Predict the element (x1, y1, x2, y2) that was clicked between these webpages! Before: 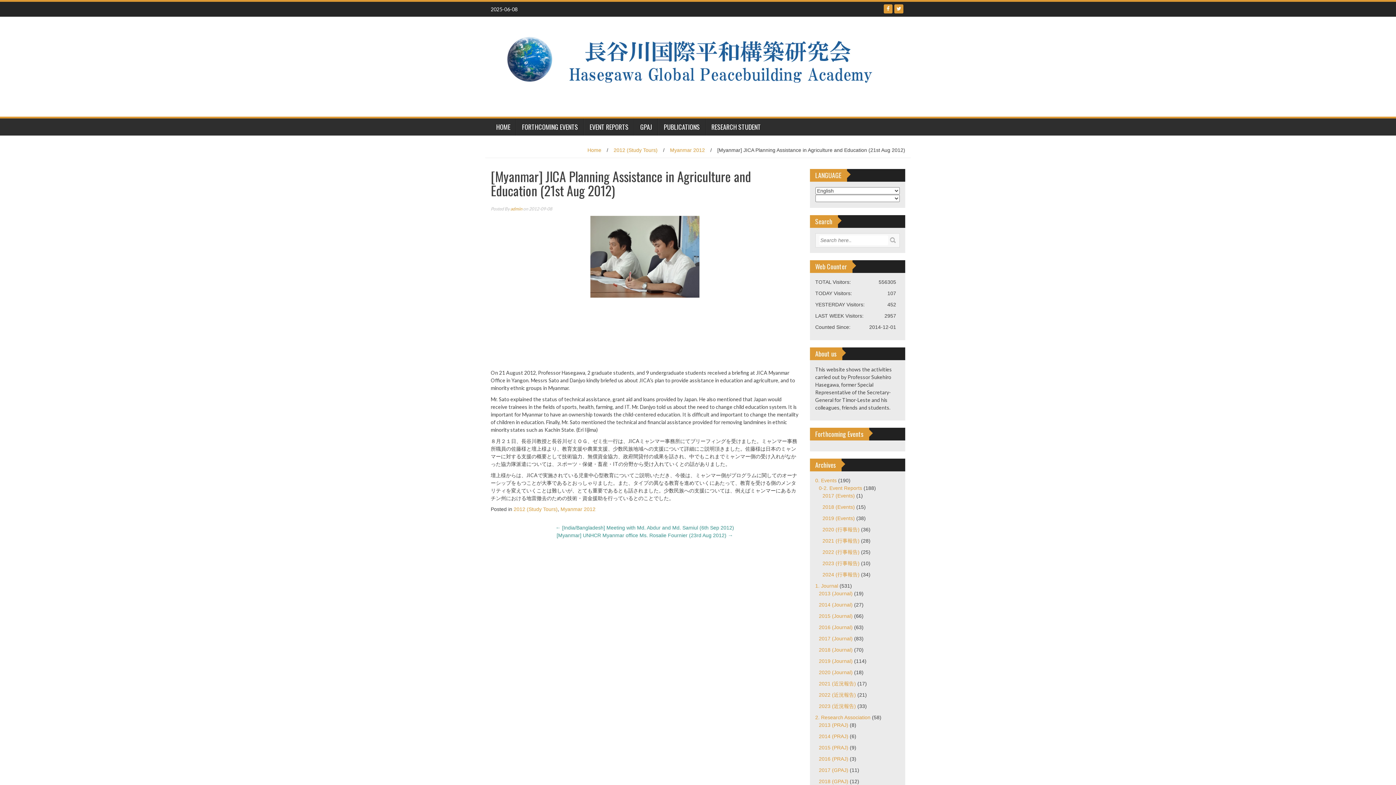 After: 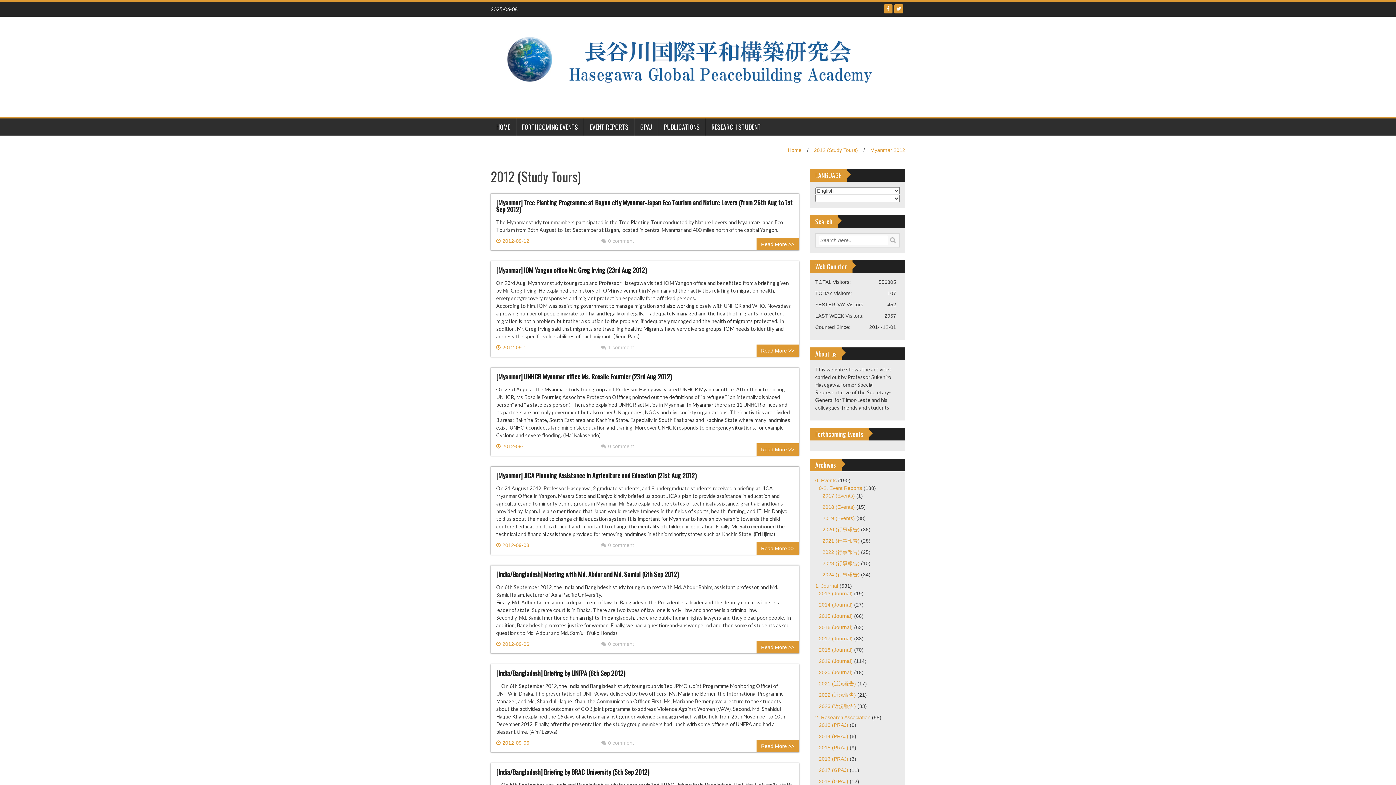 Action: label: 2012 (Study Tours) bbox: (613, 147, 657, 153)